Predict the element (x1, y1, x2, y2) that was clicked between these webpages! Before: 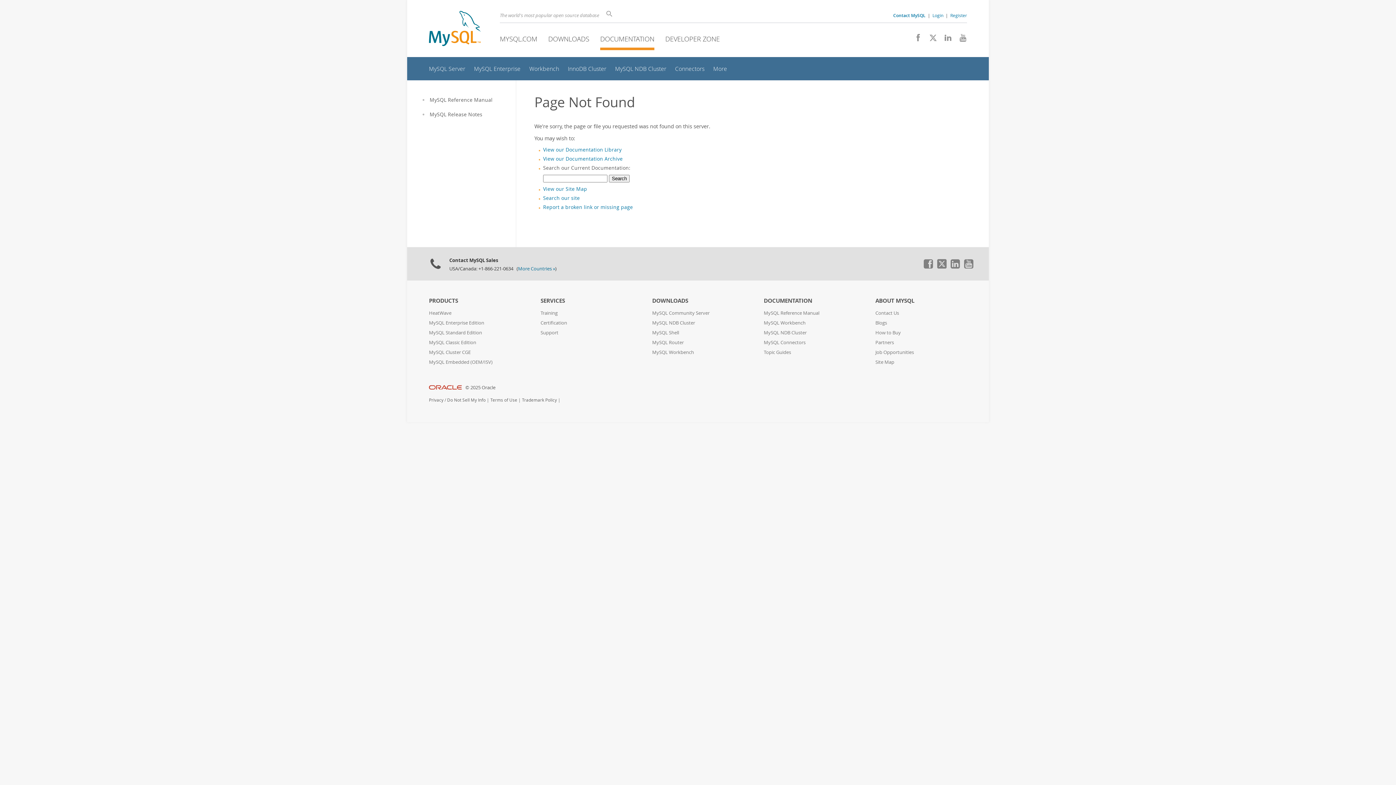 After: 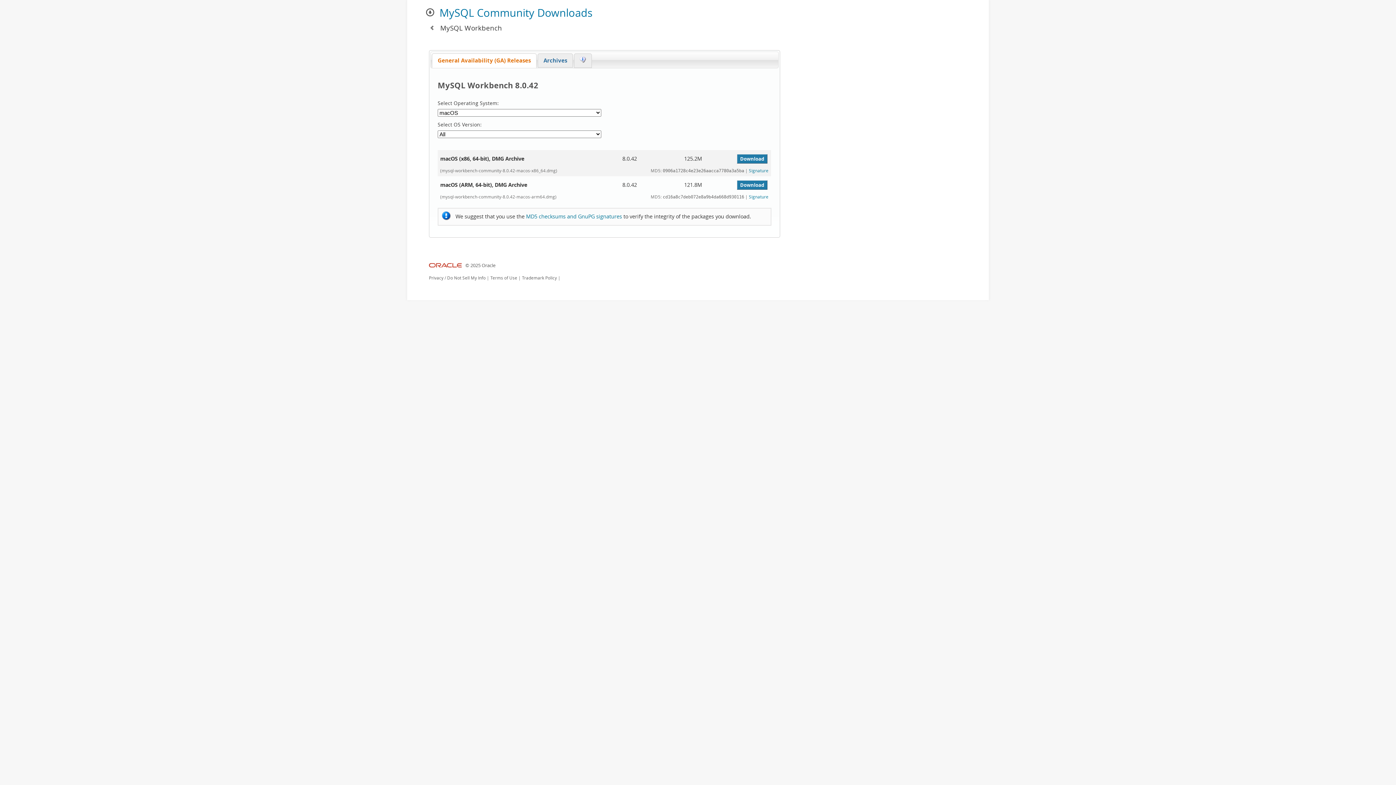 Action: label: MySQL Workbench bbox: (652, 349, 694, 355)